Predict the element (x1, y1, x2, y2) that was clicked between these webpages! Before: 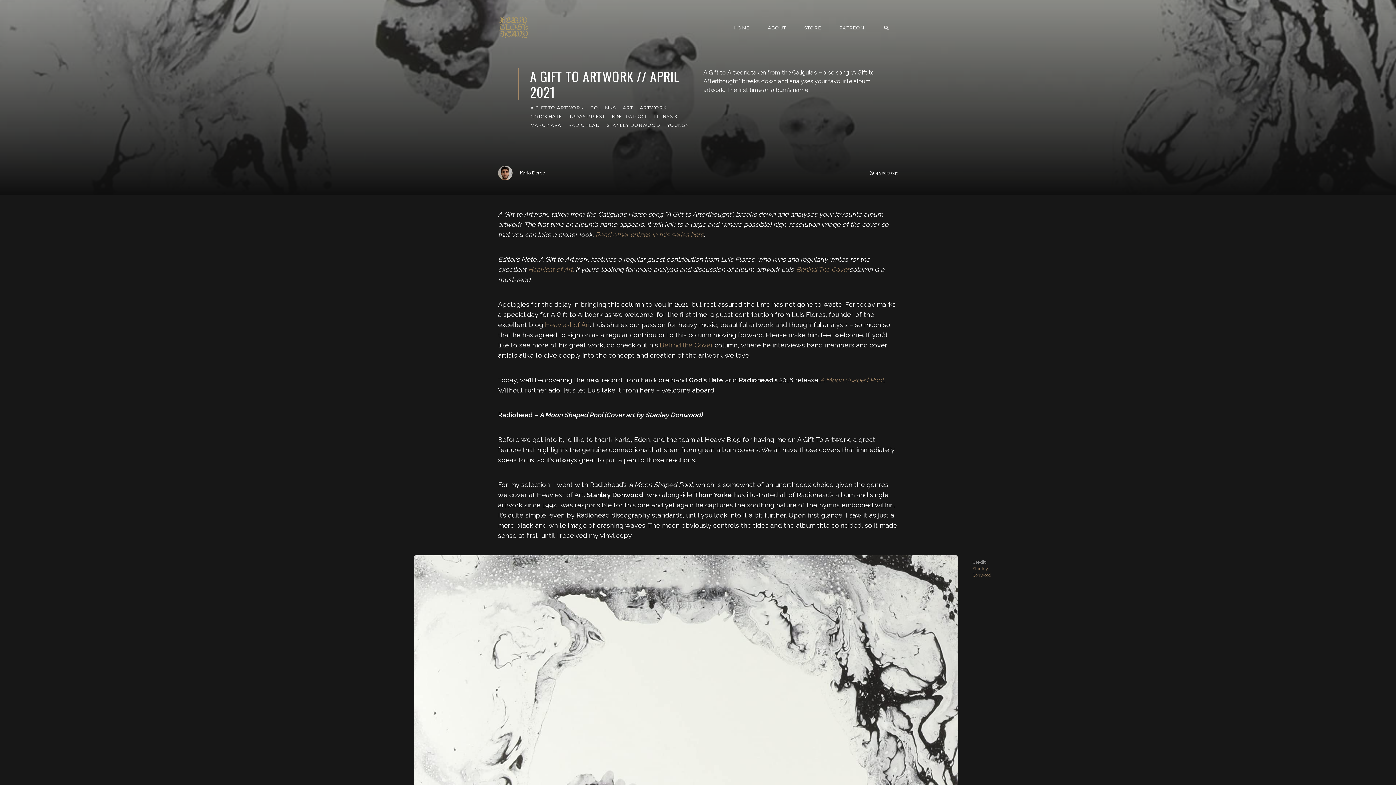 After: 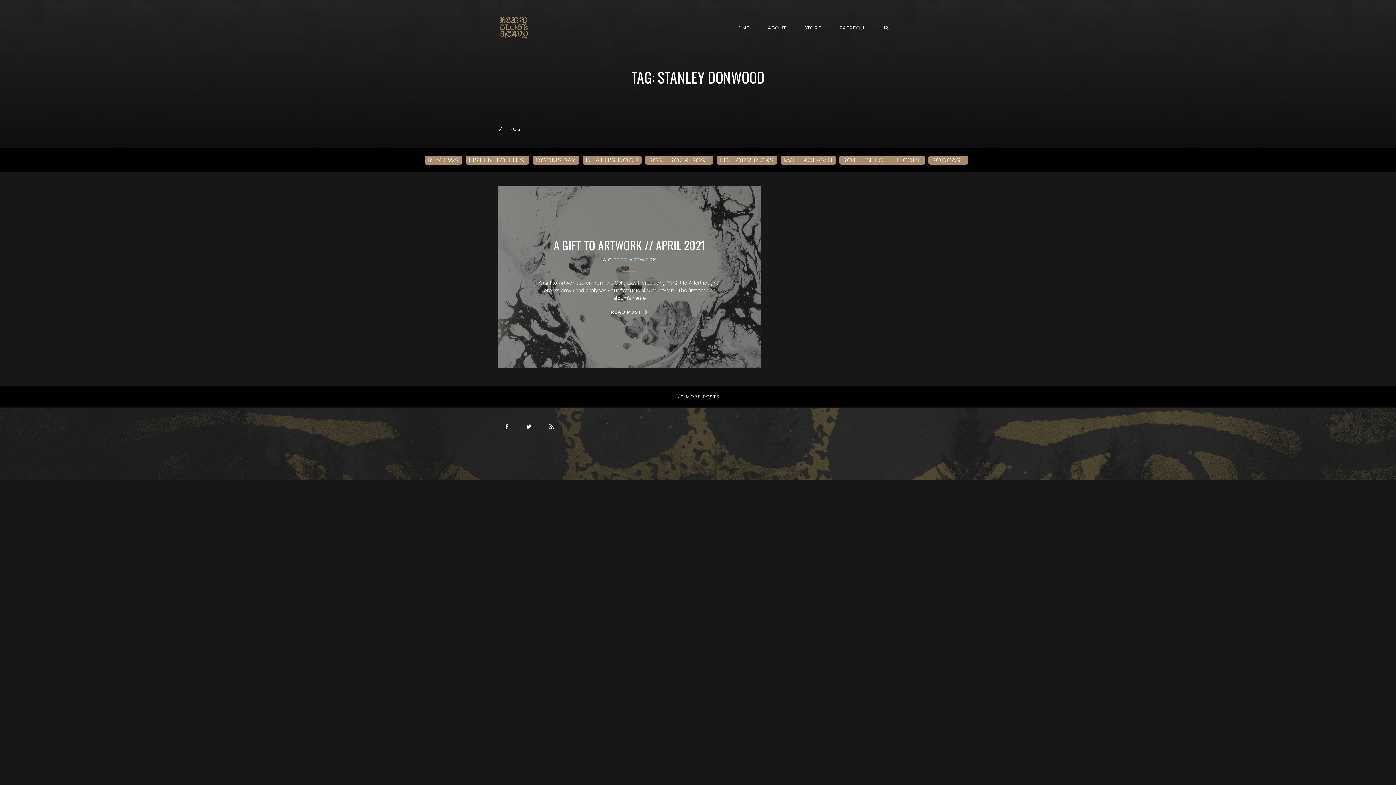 Action: label: STANLEY DONWOOD bbox: (606, 122, 660, 128)